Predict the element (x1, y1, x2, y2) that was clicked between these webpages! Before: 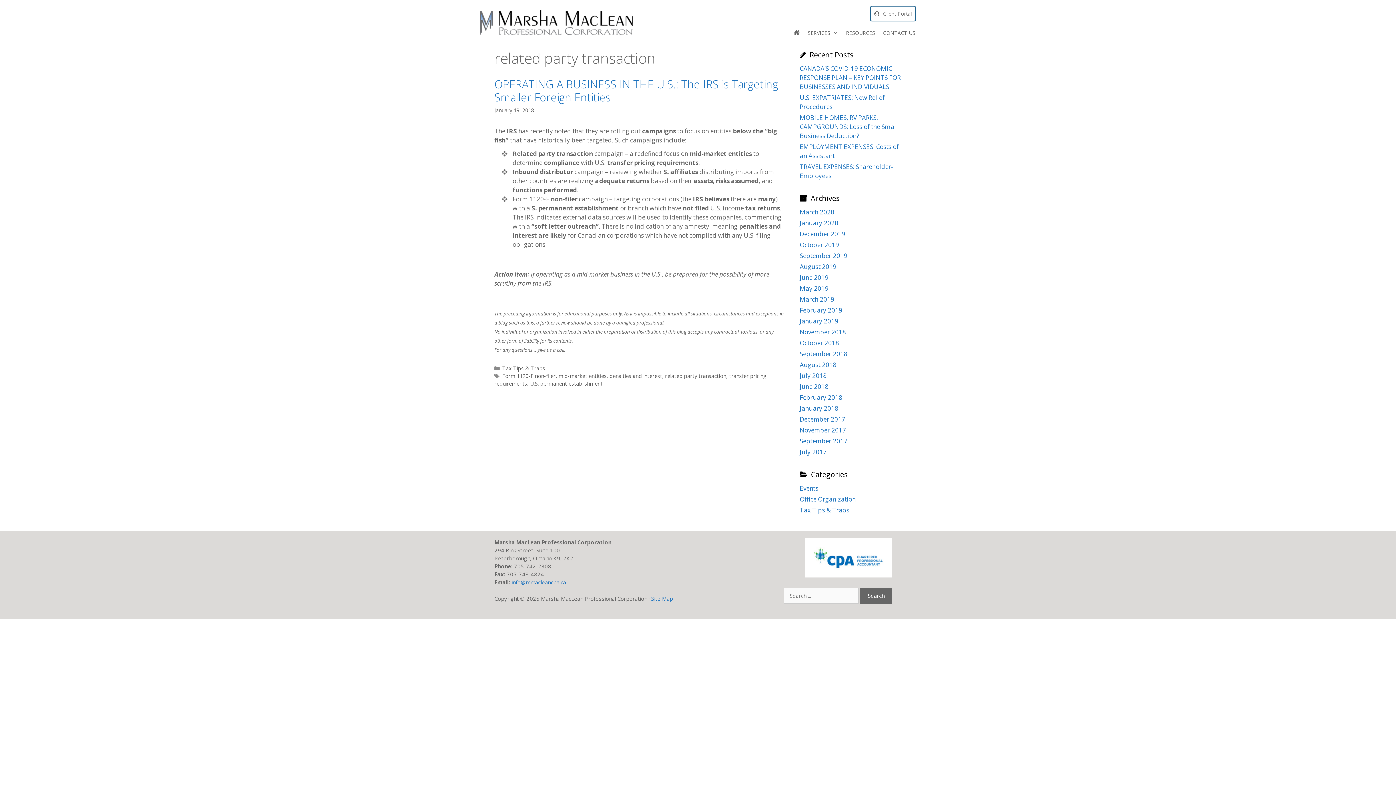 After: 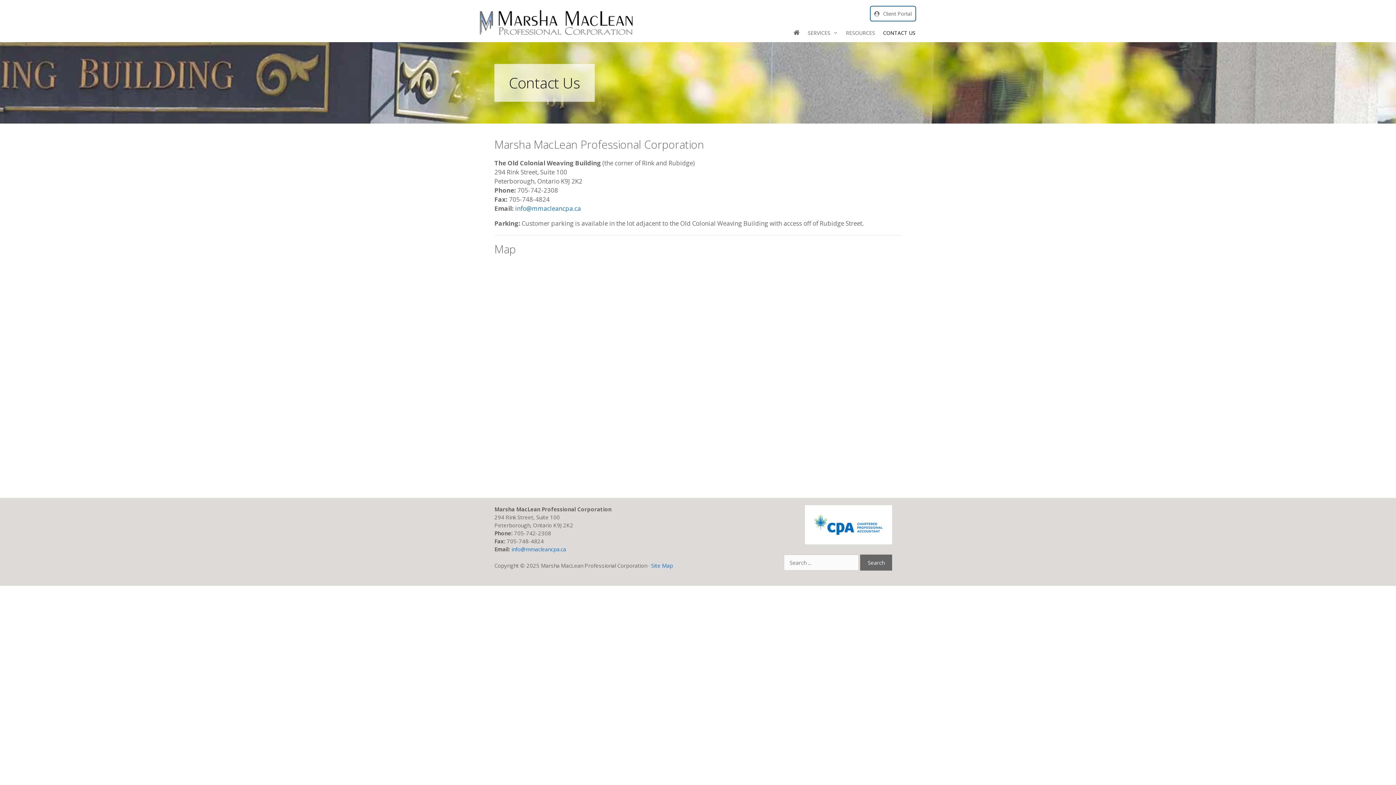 Action: label: CONTACT US bbox: (876, 27, 916, 38)